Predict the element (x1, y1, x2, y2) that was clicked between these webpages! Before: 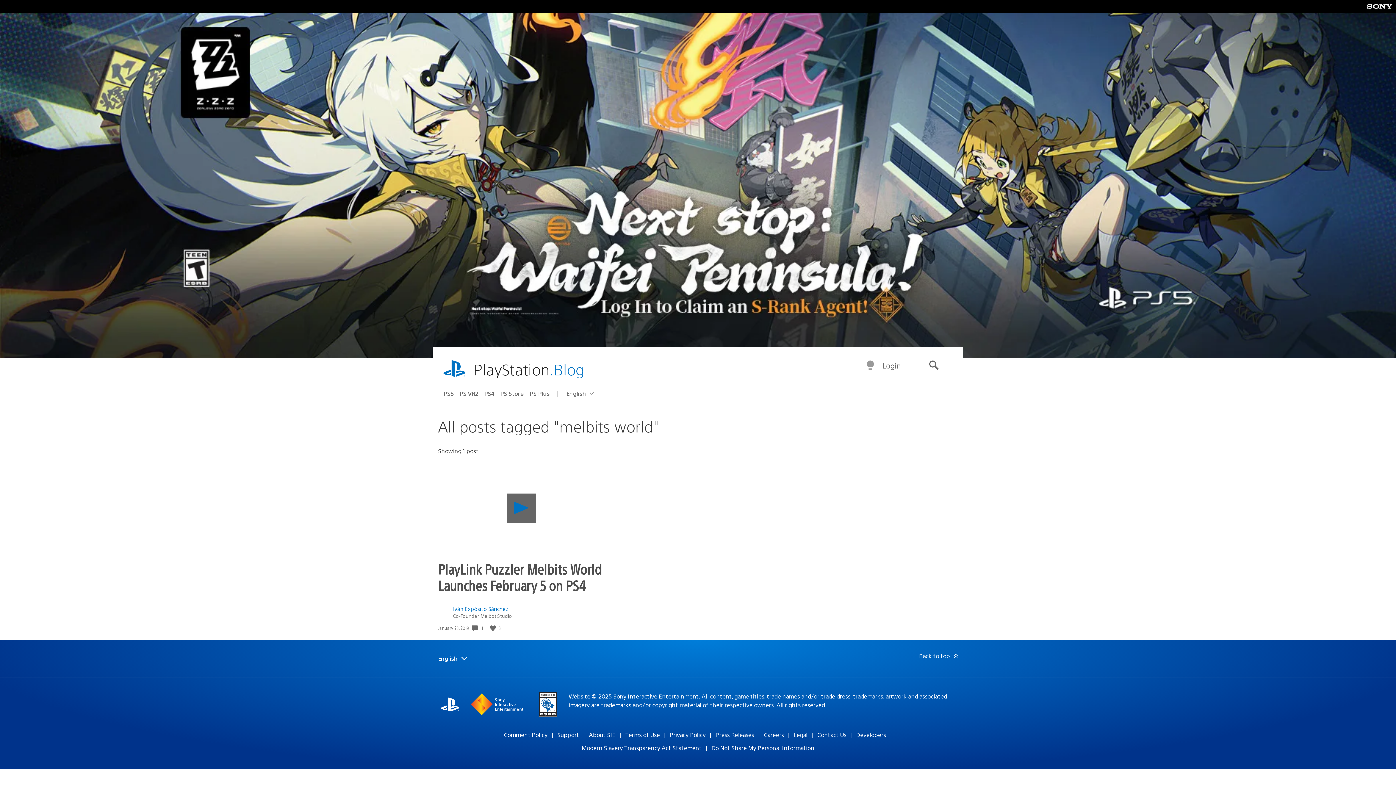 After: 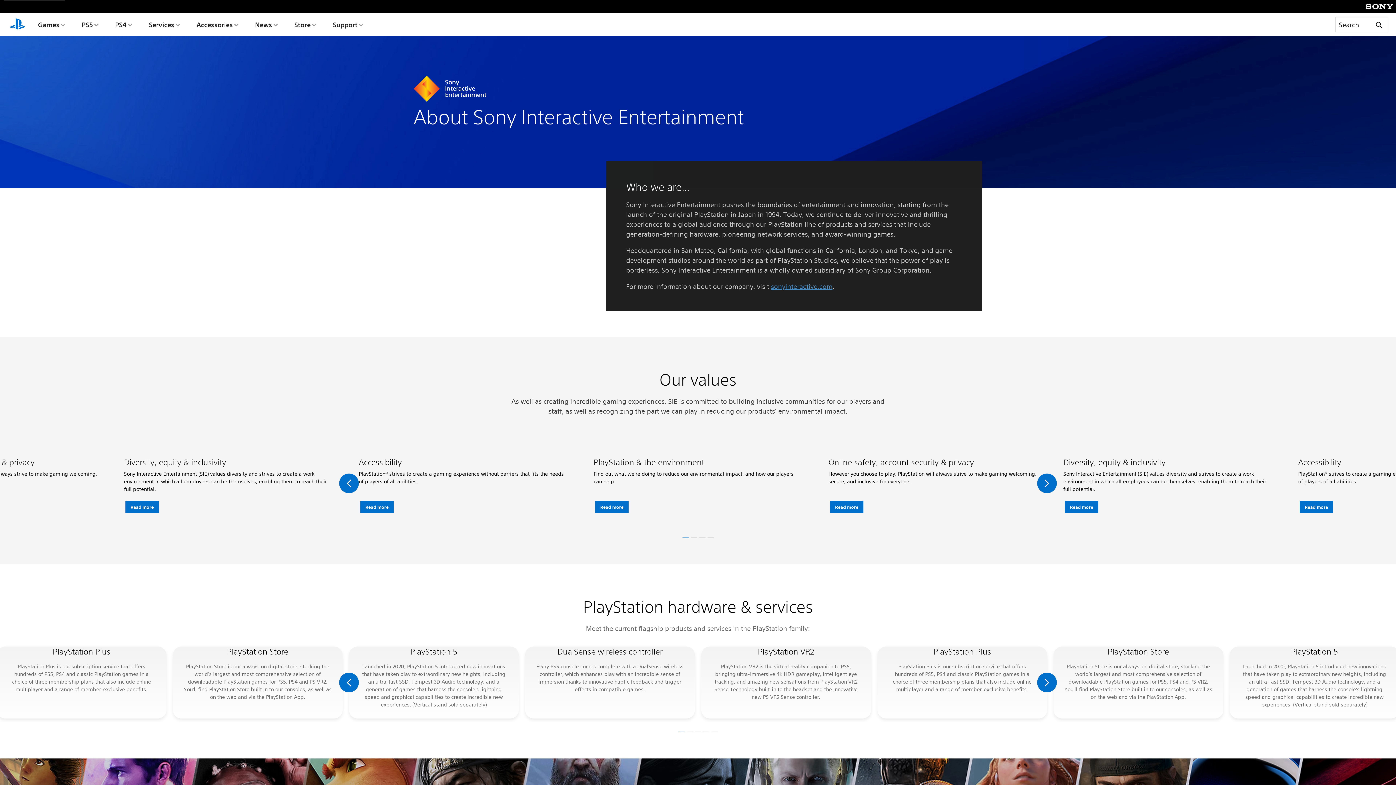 Action: bbox: (817, 731, 846, 738) label: Contact Us